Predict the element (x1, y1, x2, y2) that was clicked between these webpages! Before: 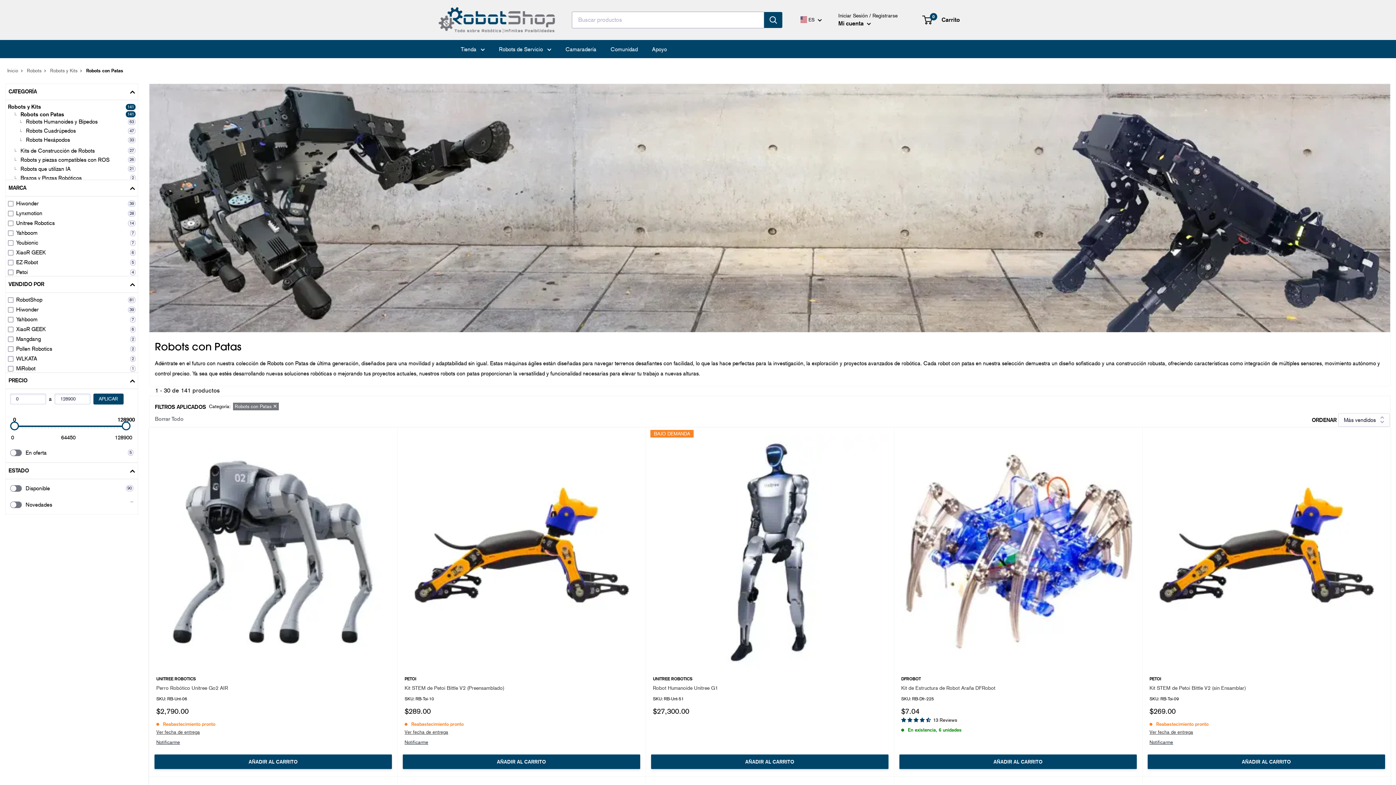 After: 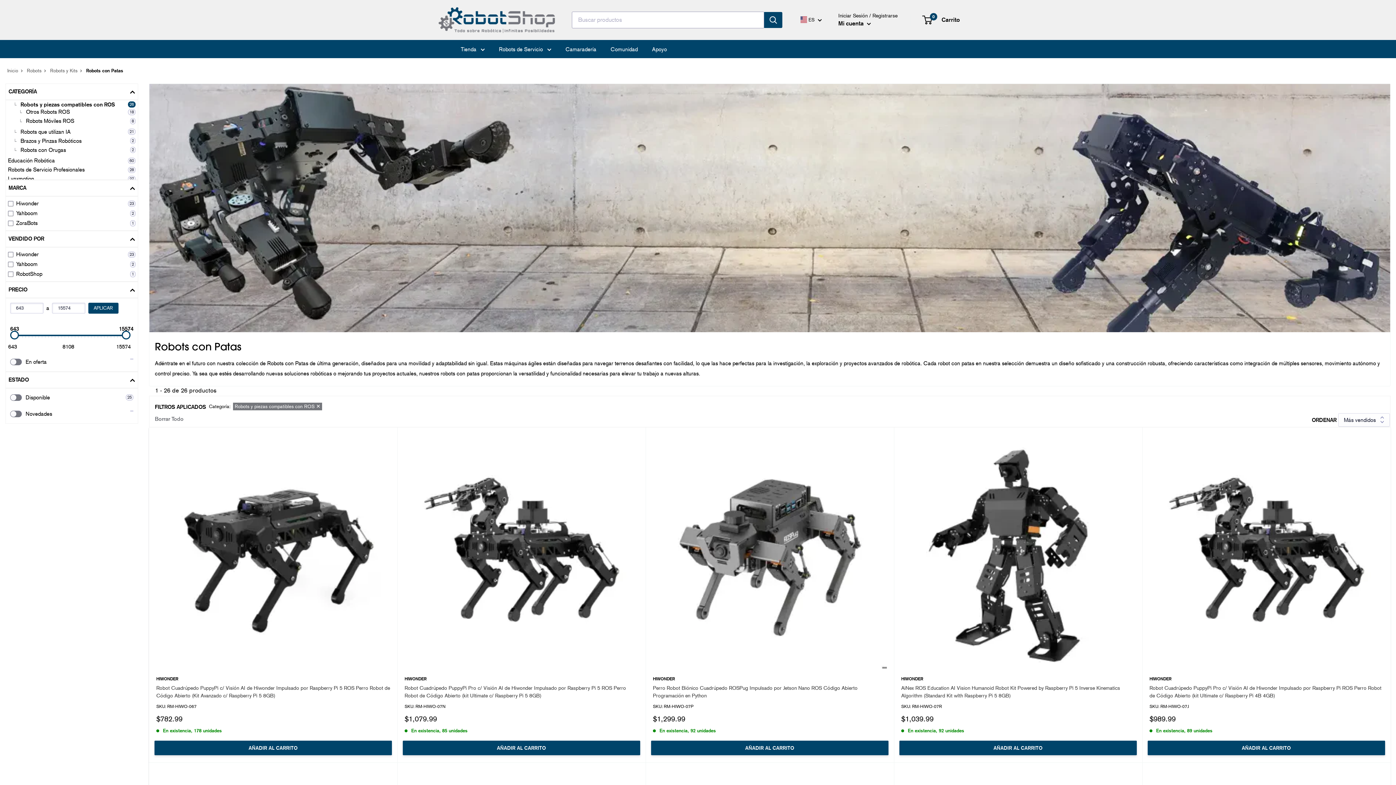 Action: bbox: (13, 157, 135, 162) label: Robots y piezas compatibles con ROS
26